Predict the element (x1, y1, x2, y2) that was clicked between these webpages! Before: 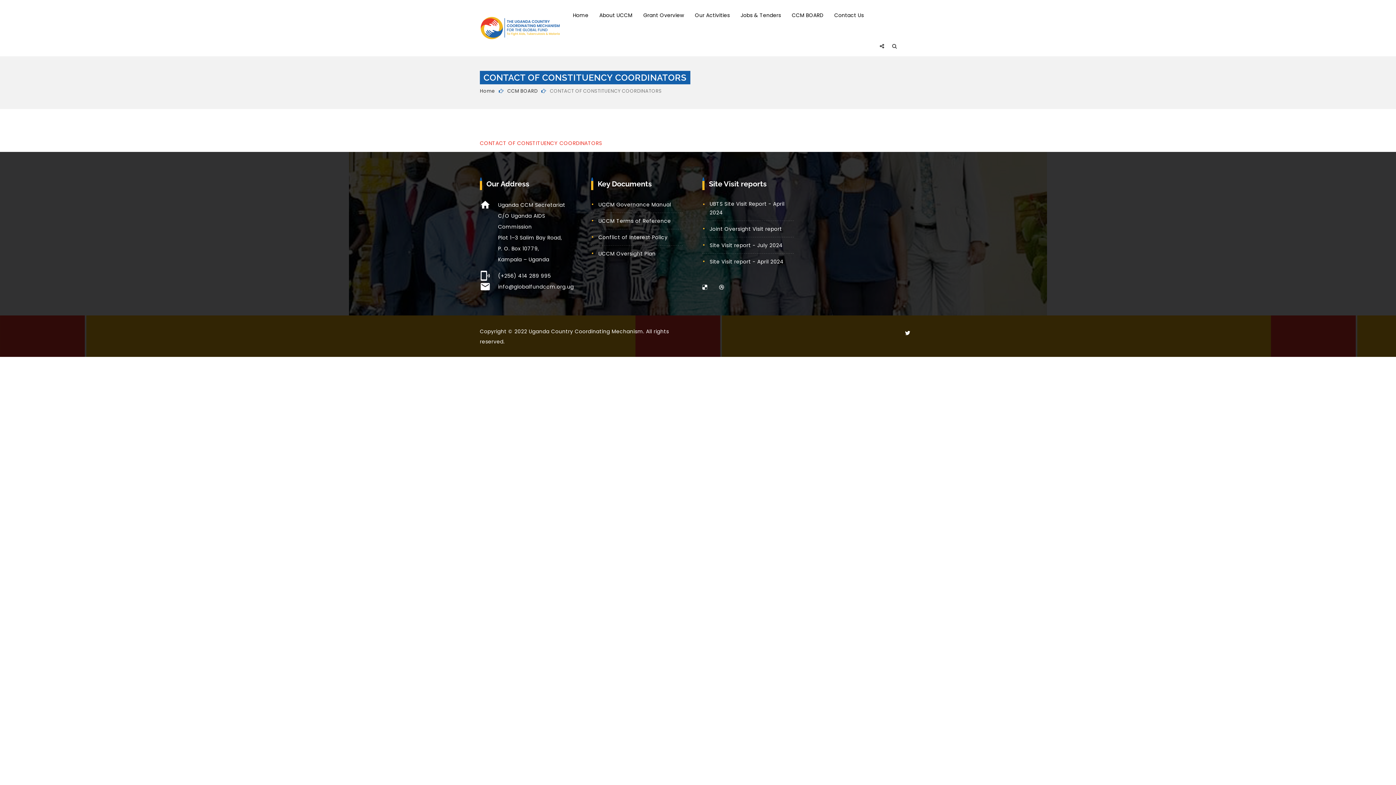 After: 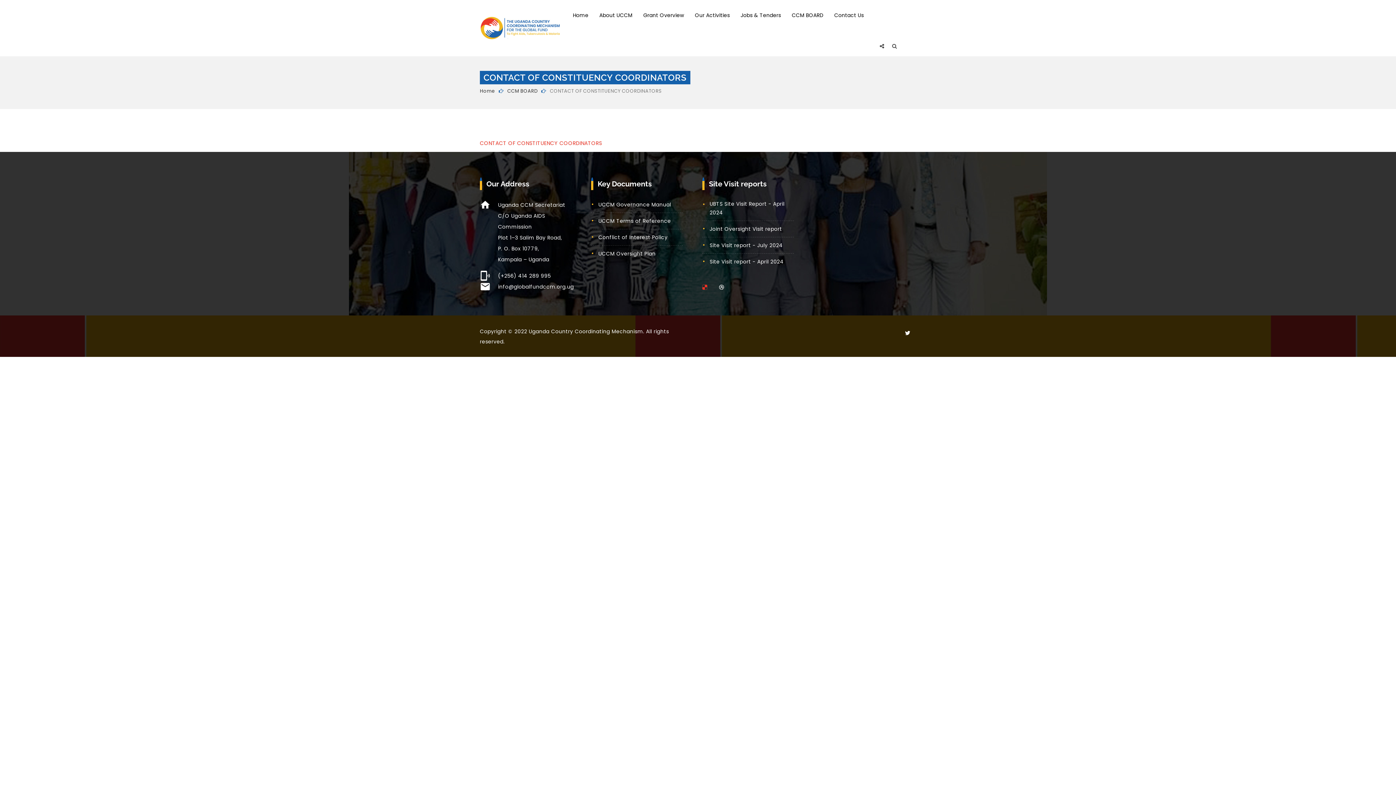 Action: bbox: (702, 280, 715, 293)